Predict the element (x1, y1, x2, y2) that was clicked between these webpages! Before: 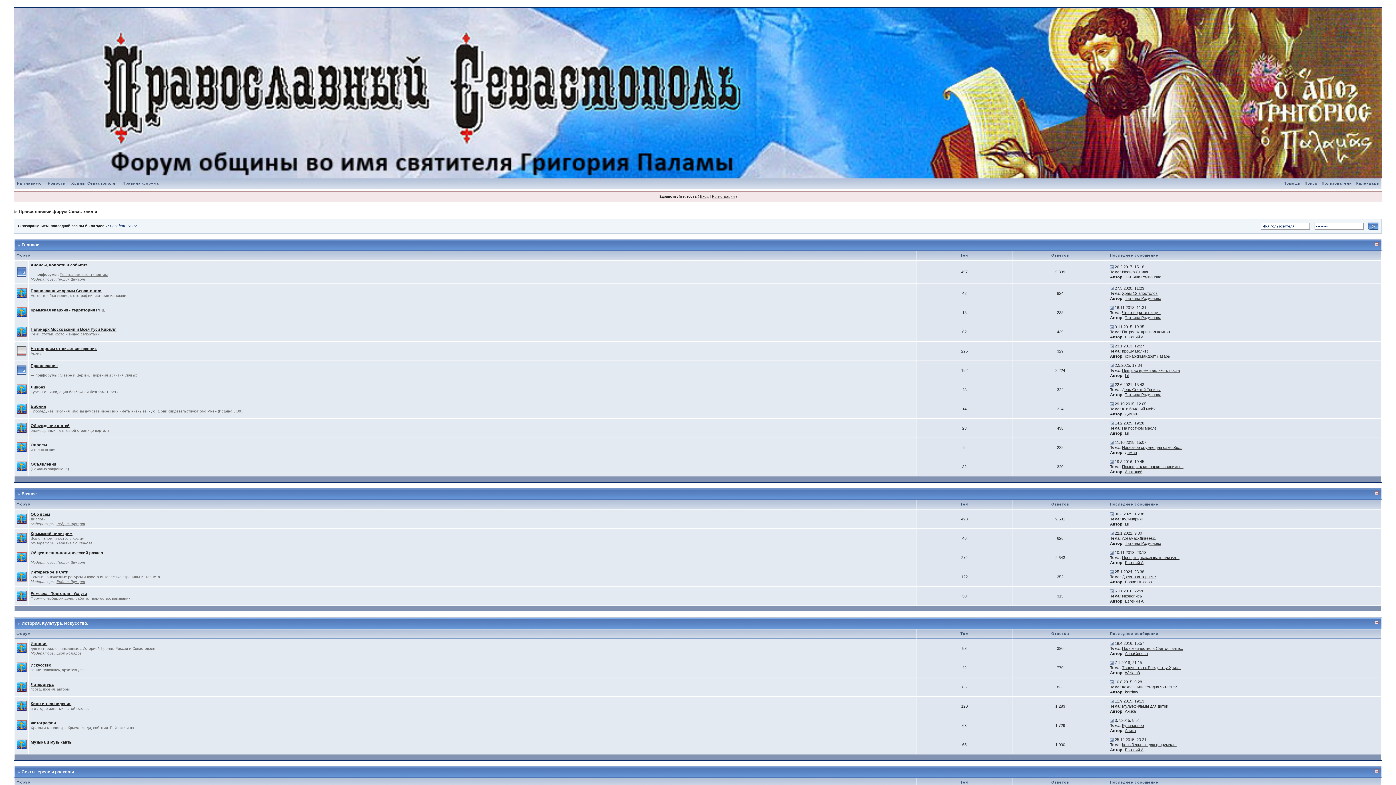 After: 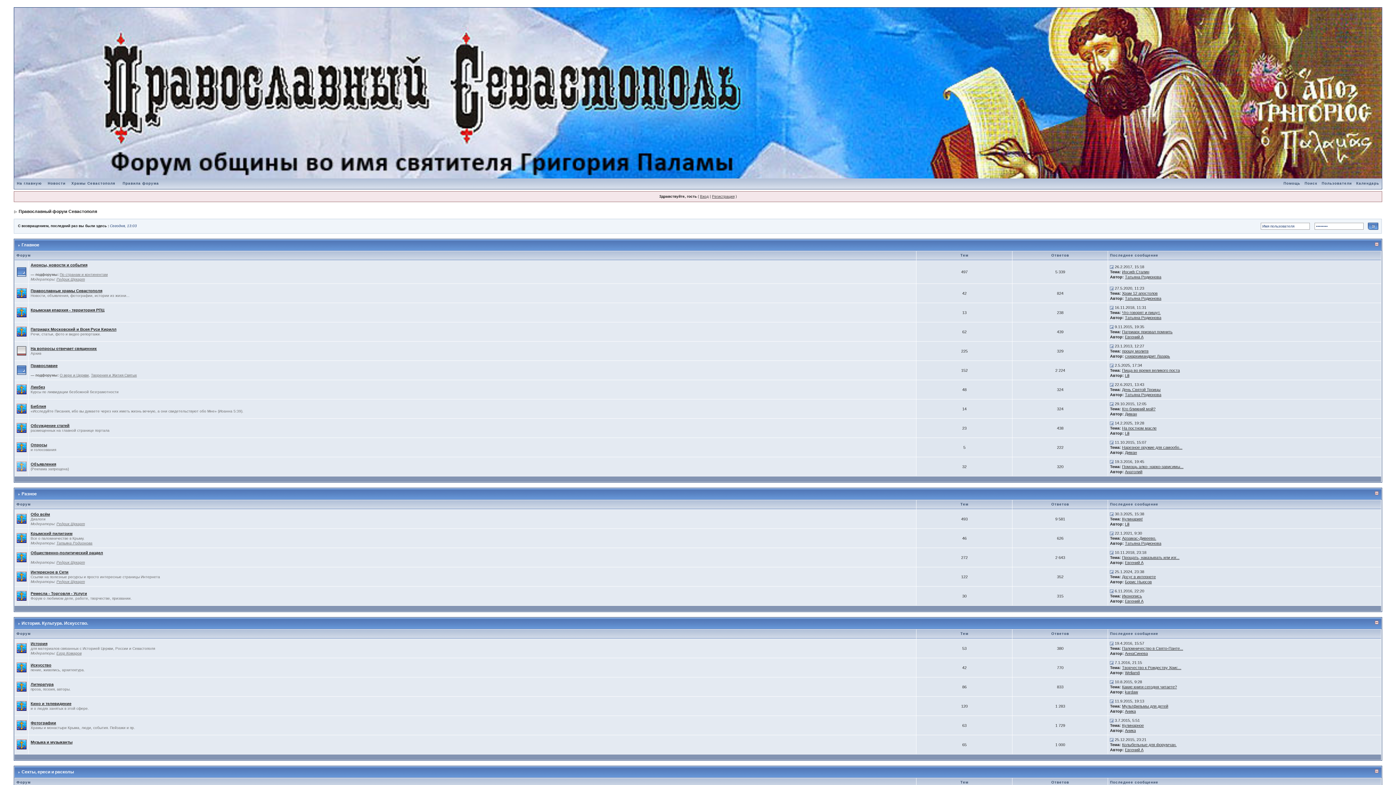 Action: bbox: (16, 464, 26, 468)